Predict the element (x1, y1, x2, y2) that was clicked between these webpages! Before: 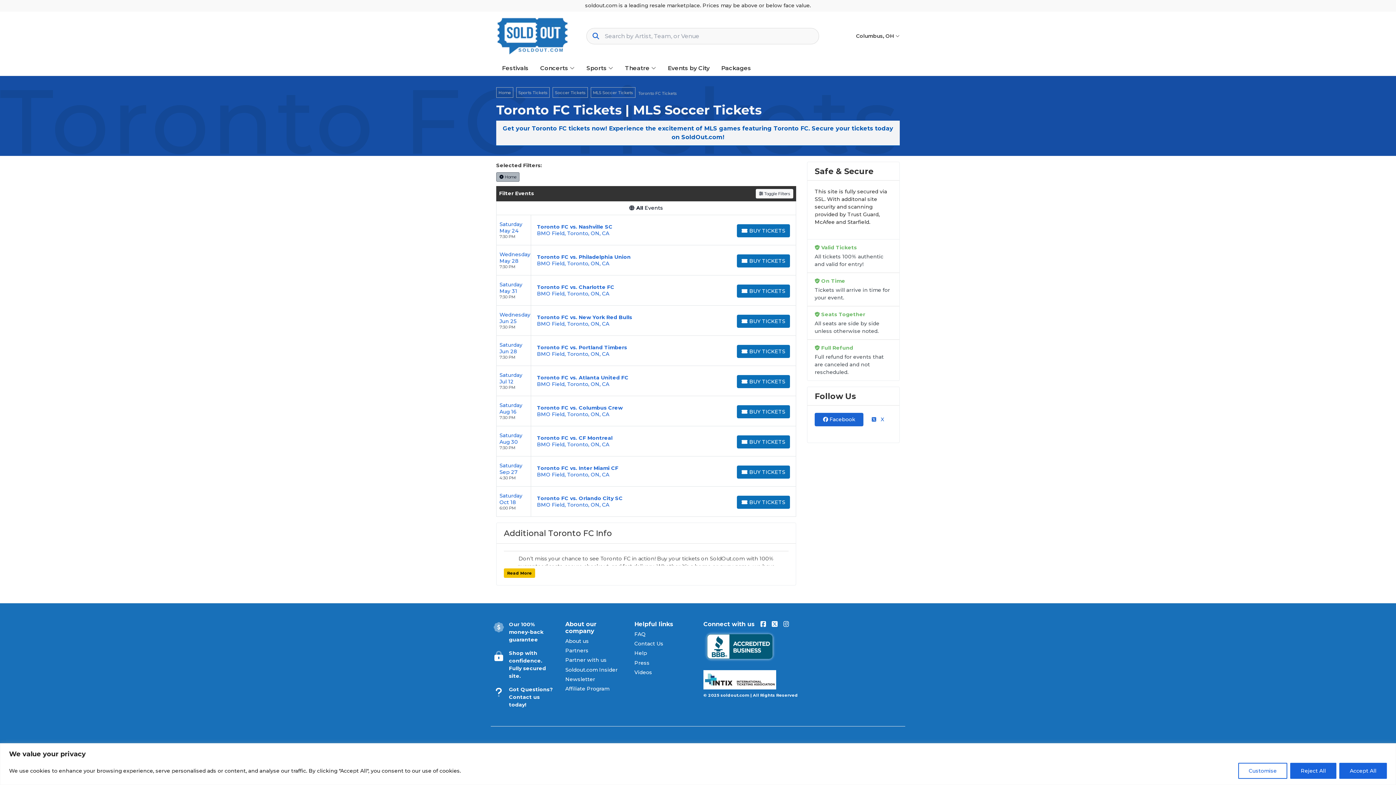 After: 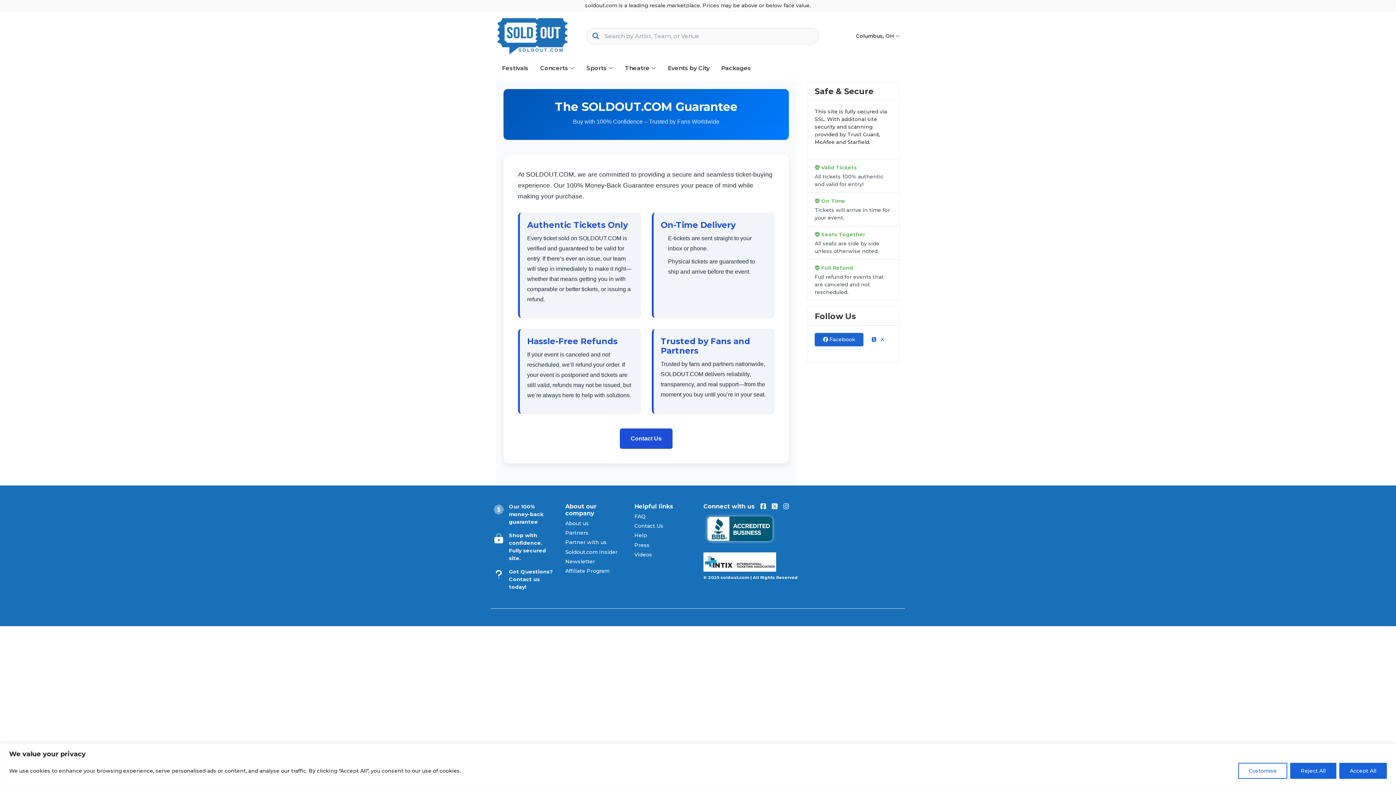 Action: label: Our 100% money-back guarantee bbox: (509, 621, 543, 643)